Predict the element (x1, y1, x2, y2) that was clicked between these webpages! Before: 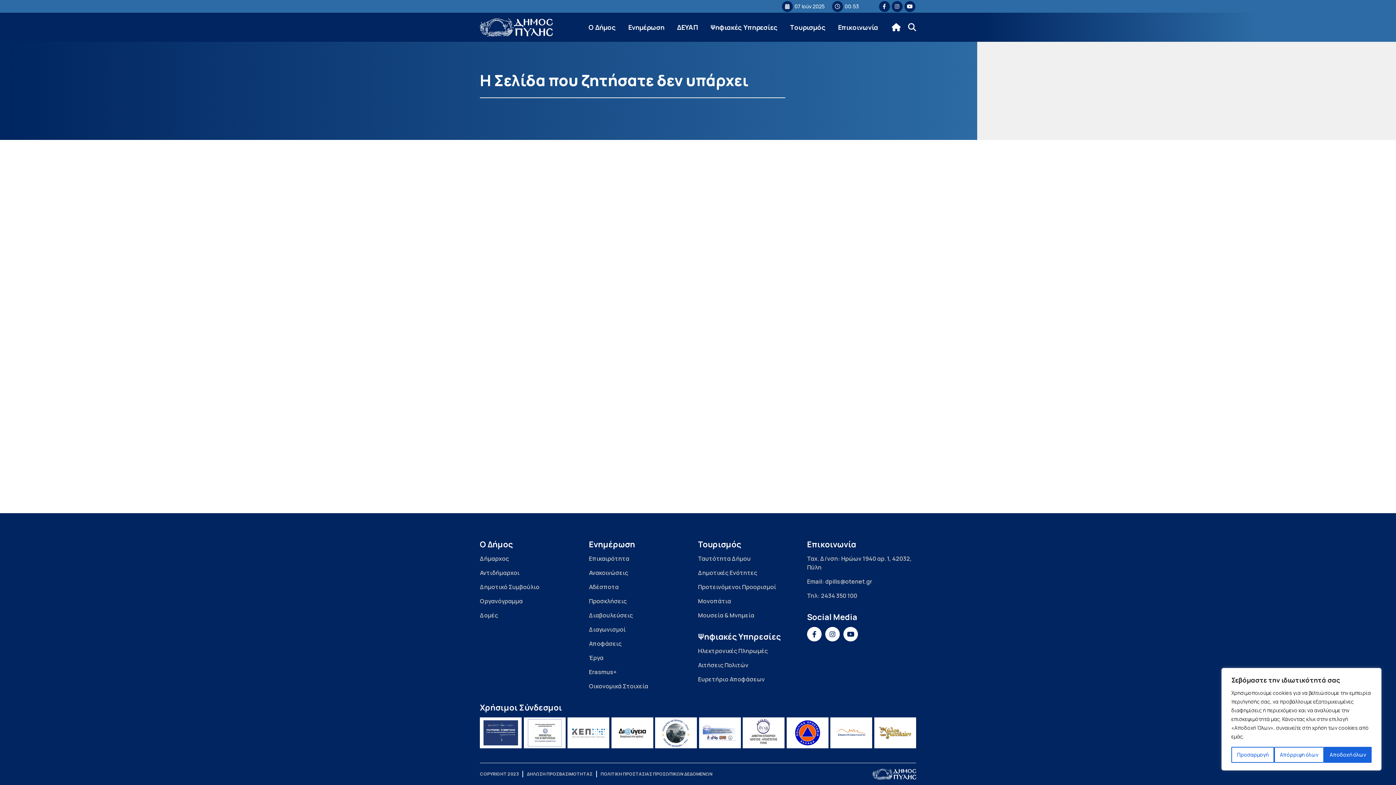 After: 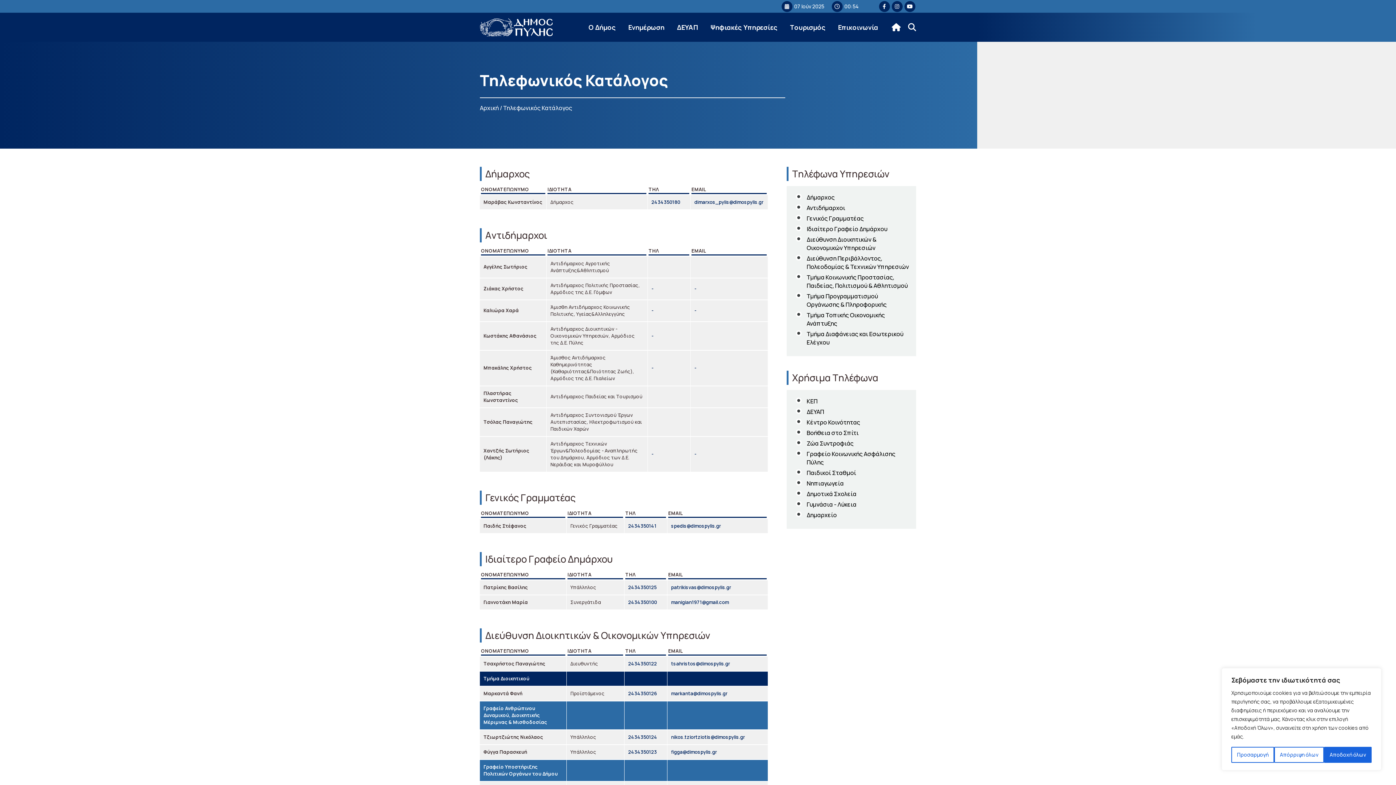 Action: label: Επικοινωνία bbox: (832, 12, 884, 41)